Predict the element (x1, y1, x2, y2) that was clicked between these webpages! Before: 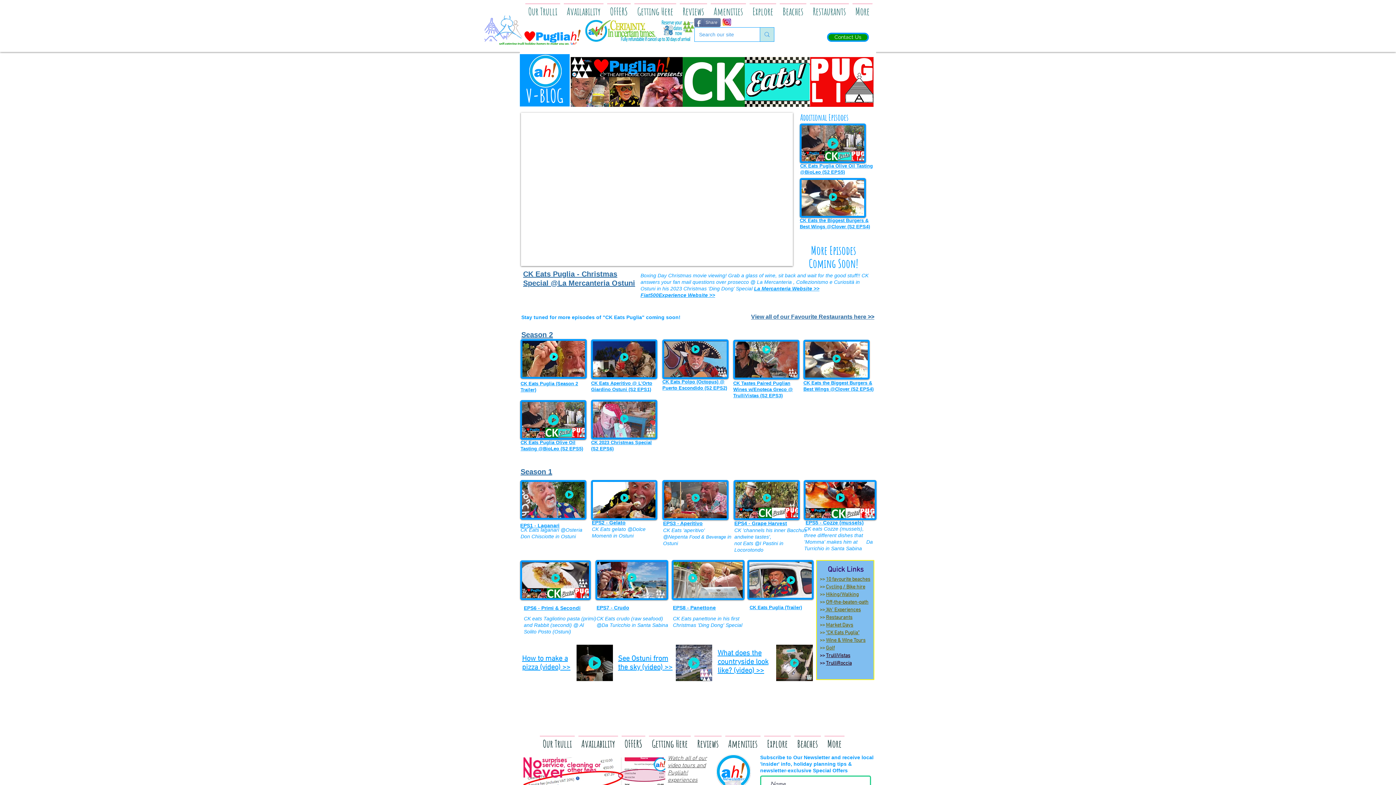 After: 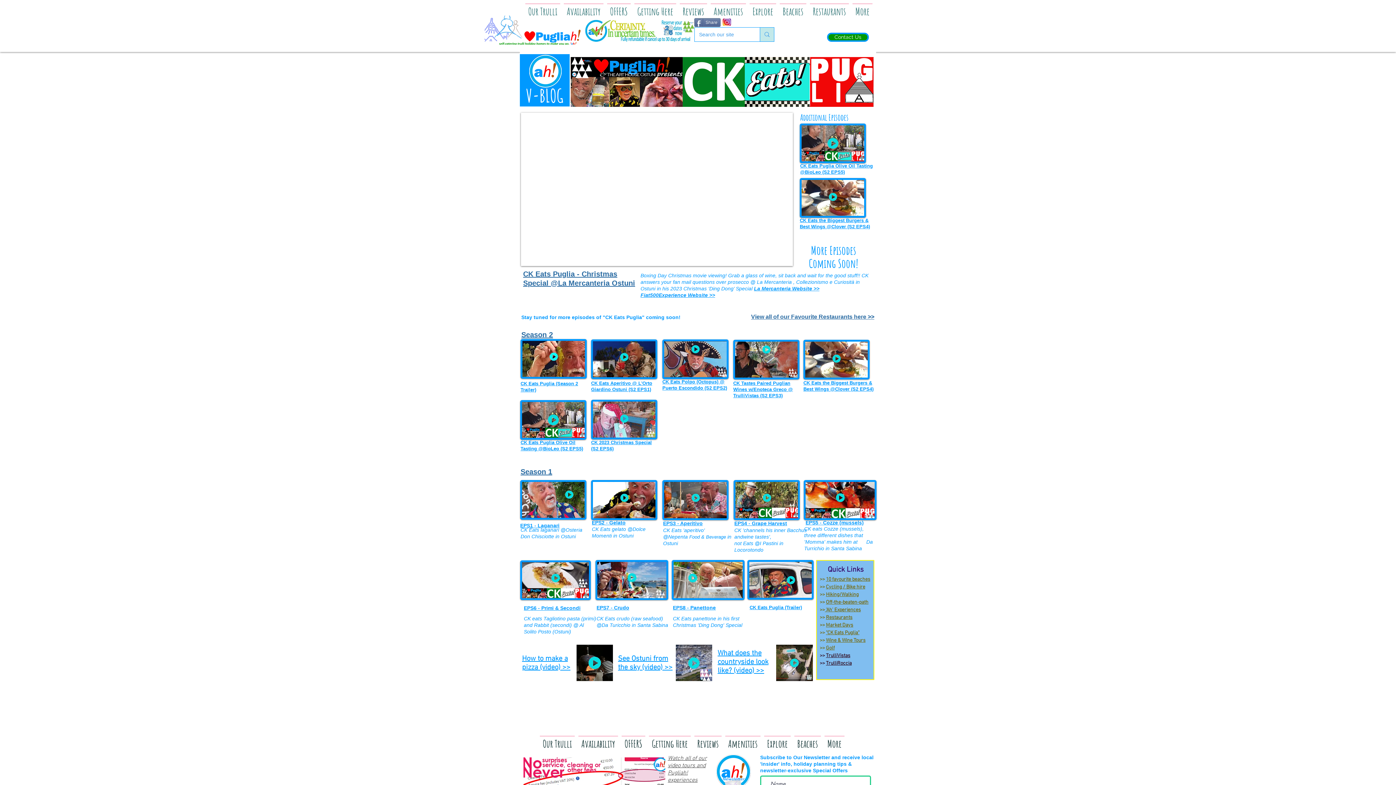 Action: bbox: (591, 381, 652, 393) label: CK Eats Aperitivo @ L'Orto Giardino Ostuni (S2 EPS1)